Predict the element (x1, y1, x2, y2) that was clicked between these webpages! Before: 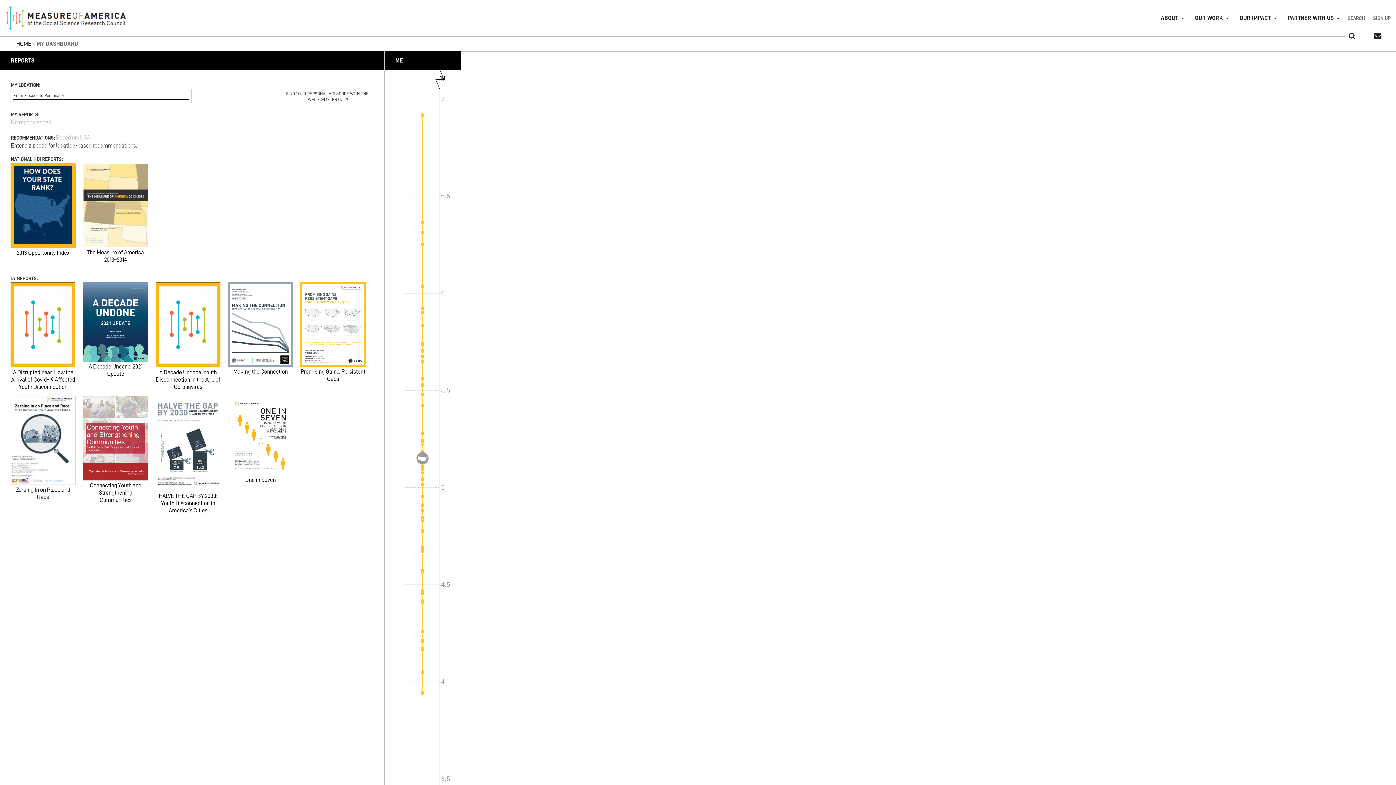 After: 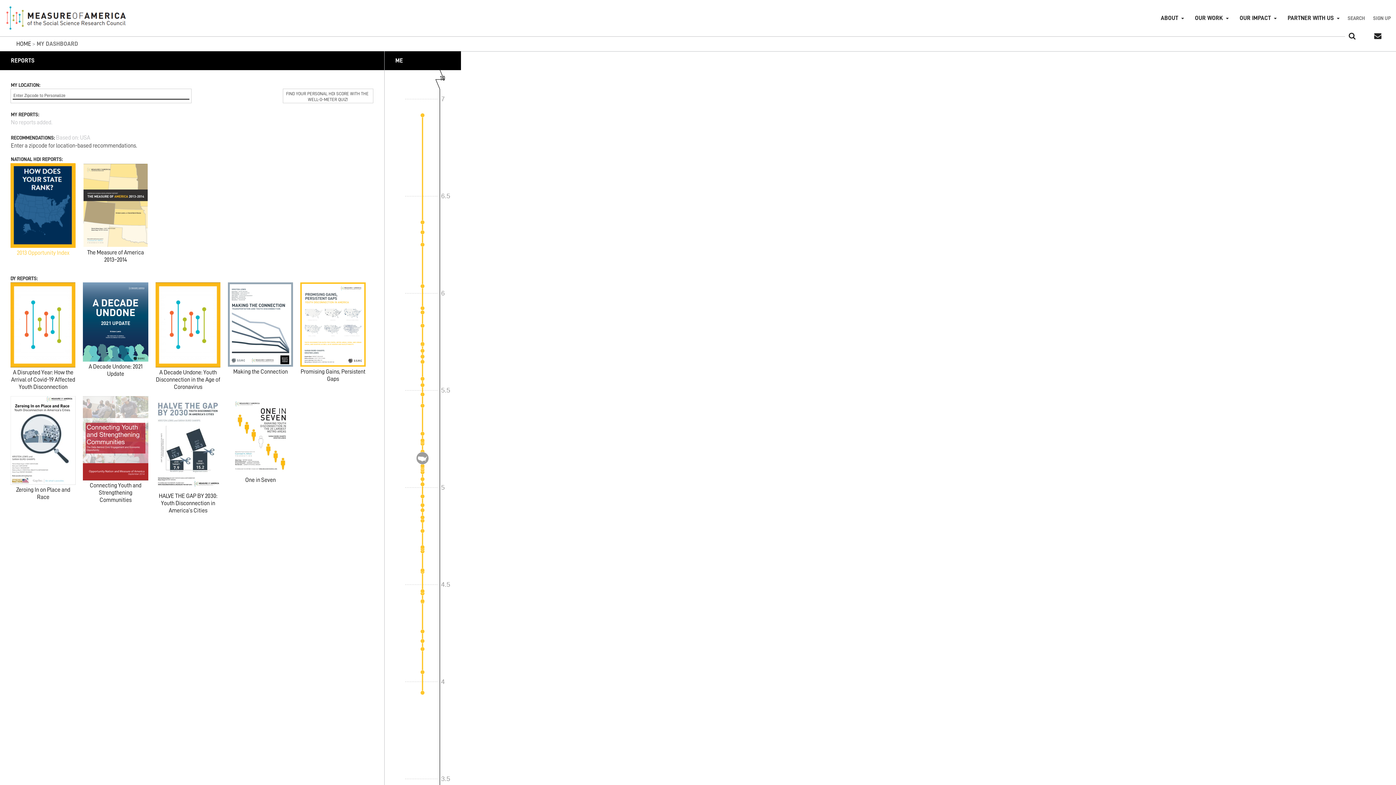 Action: label: 2013 Opportunity Index bbox: (10, 163, 75, 263)